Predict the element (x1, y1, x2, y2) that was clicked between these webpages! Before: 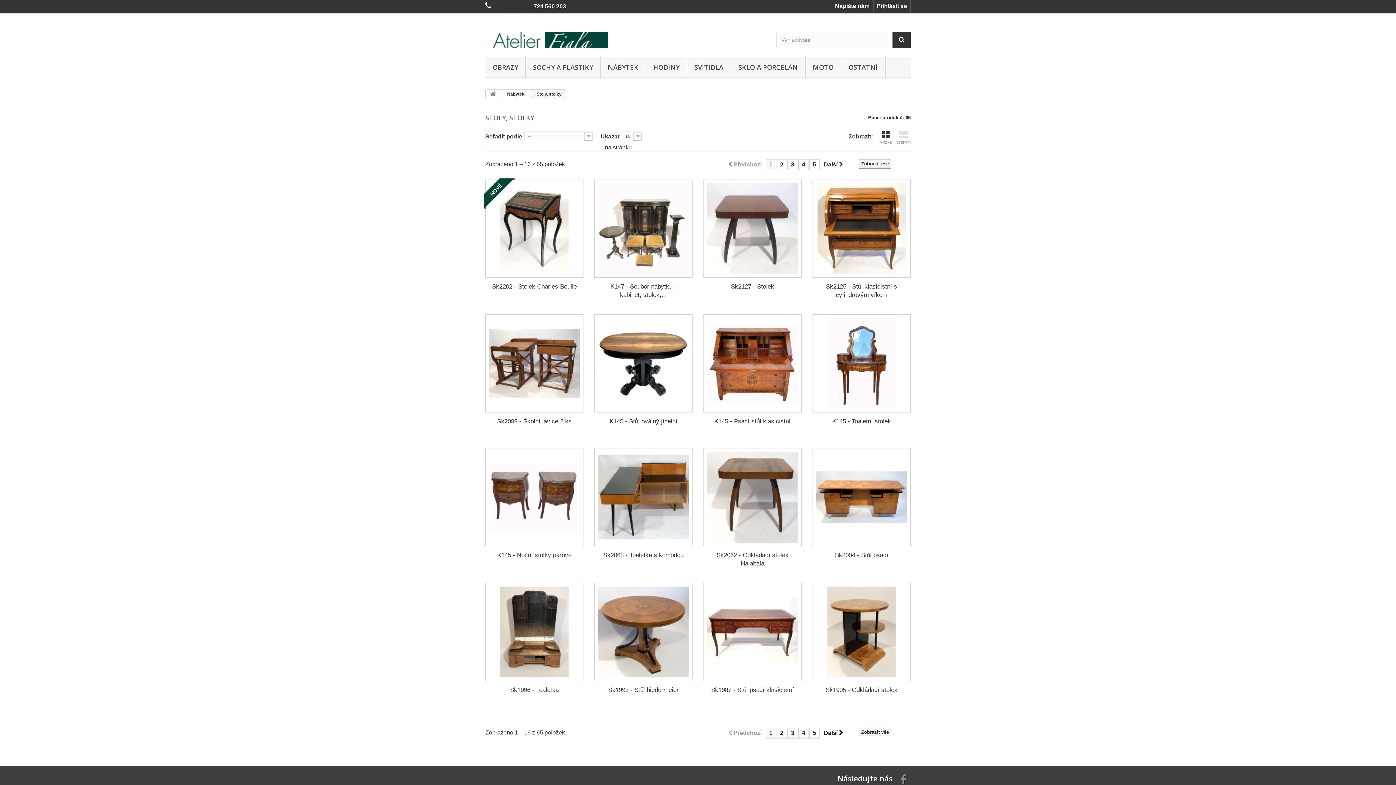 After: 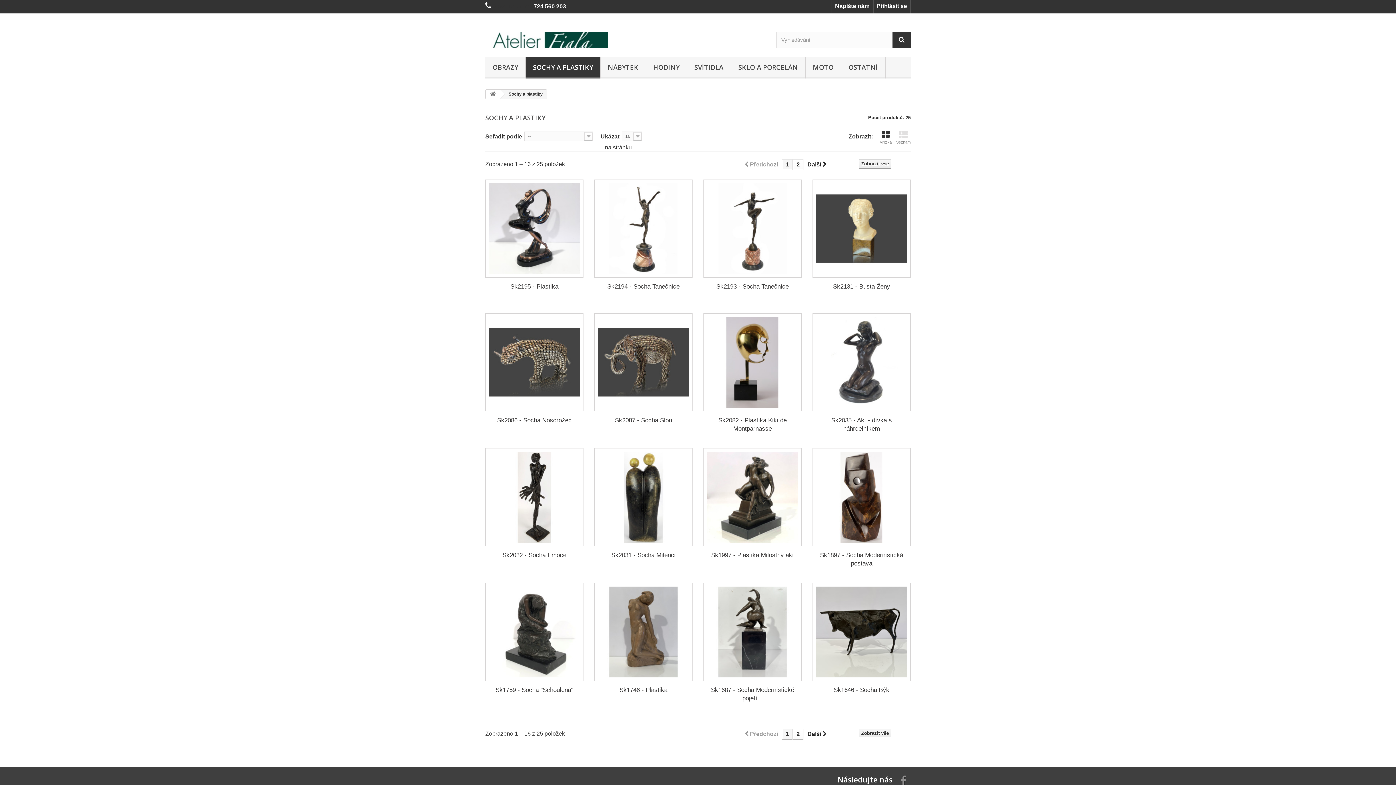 Action: label: SOCHY A PLASTIKY bbox: (525, 57, 600, 78)